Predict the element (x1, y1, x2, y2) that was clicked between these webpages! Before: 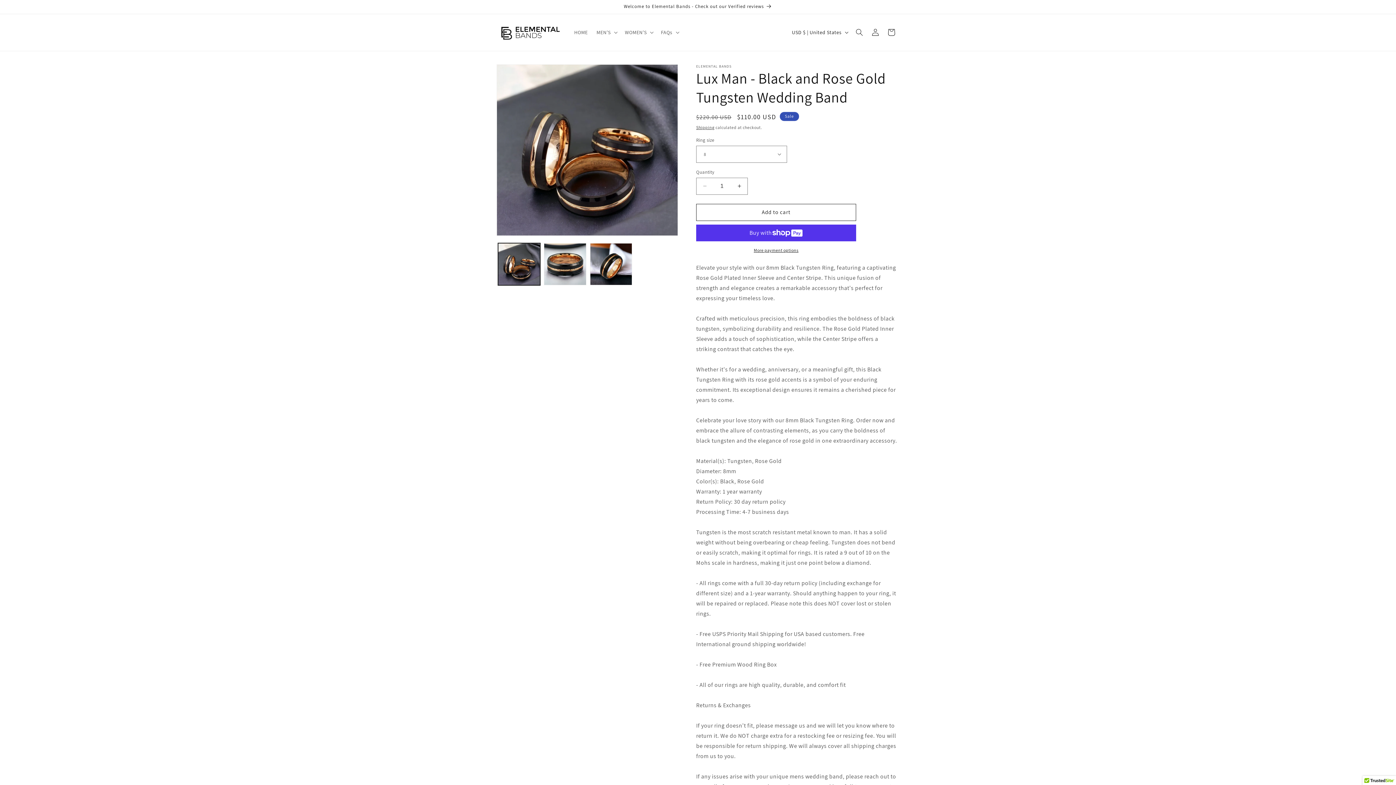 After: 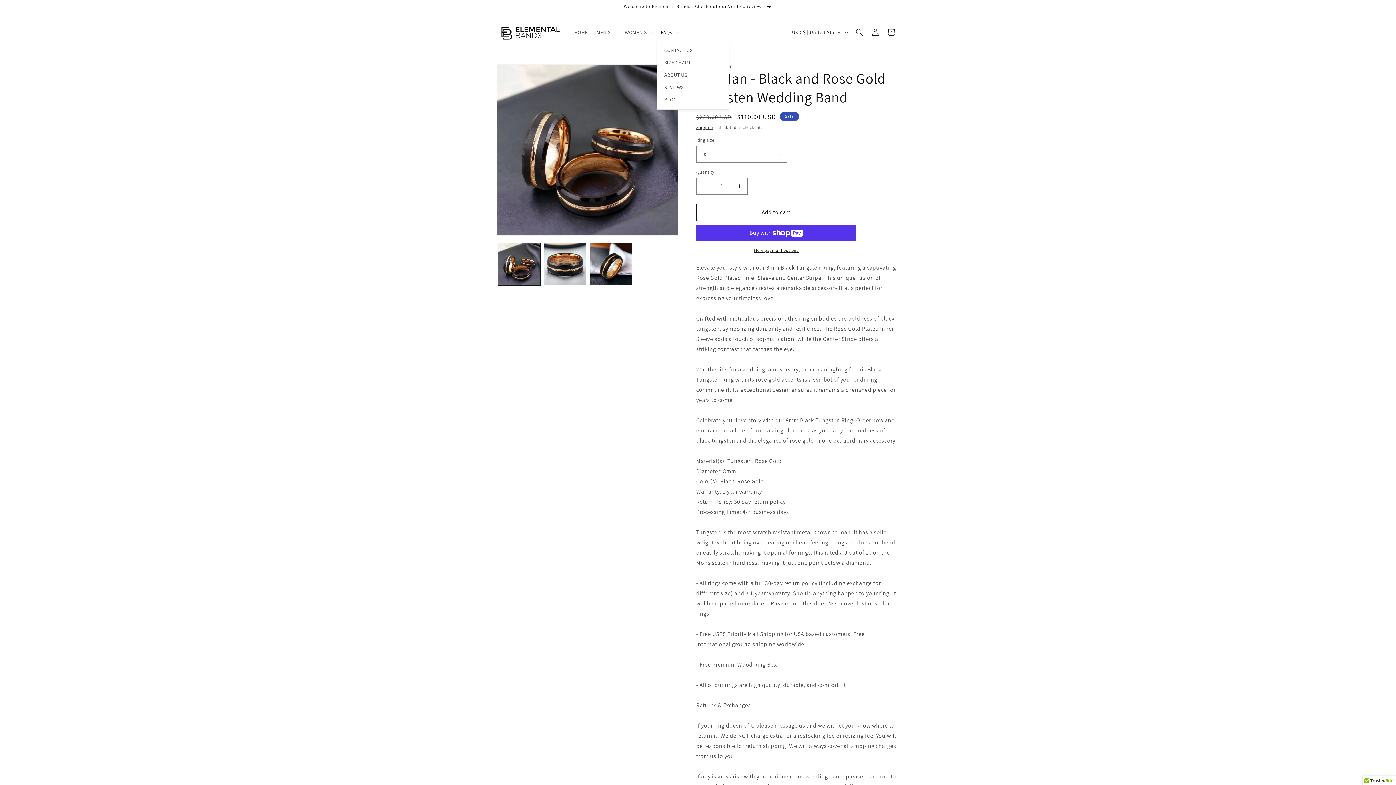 Action: label: FAQs bbox: (656, 24, 682, 40)